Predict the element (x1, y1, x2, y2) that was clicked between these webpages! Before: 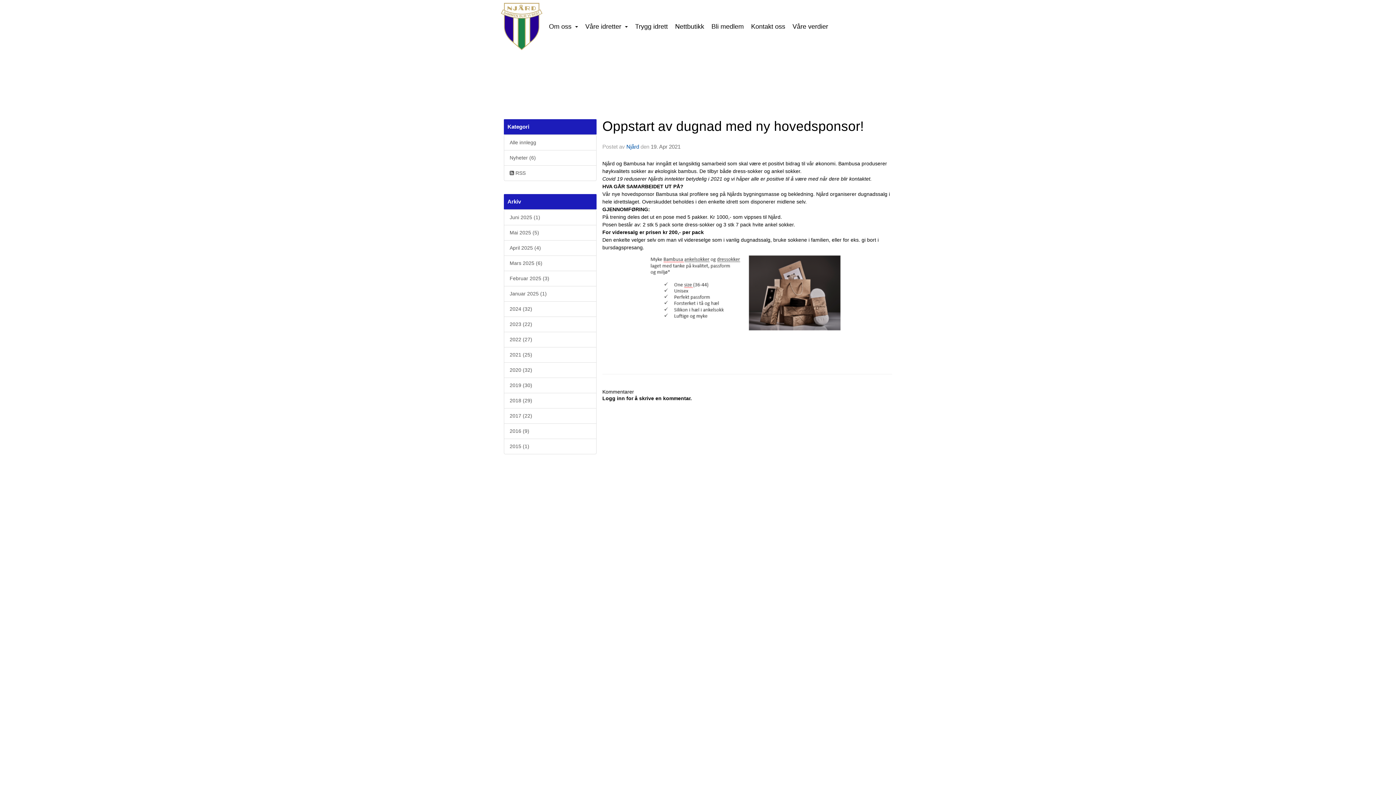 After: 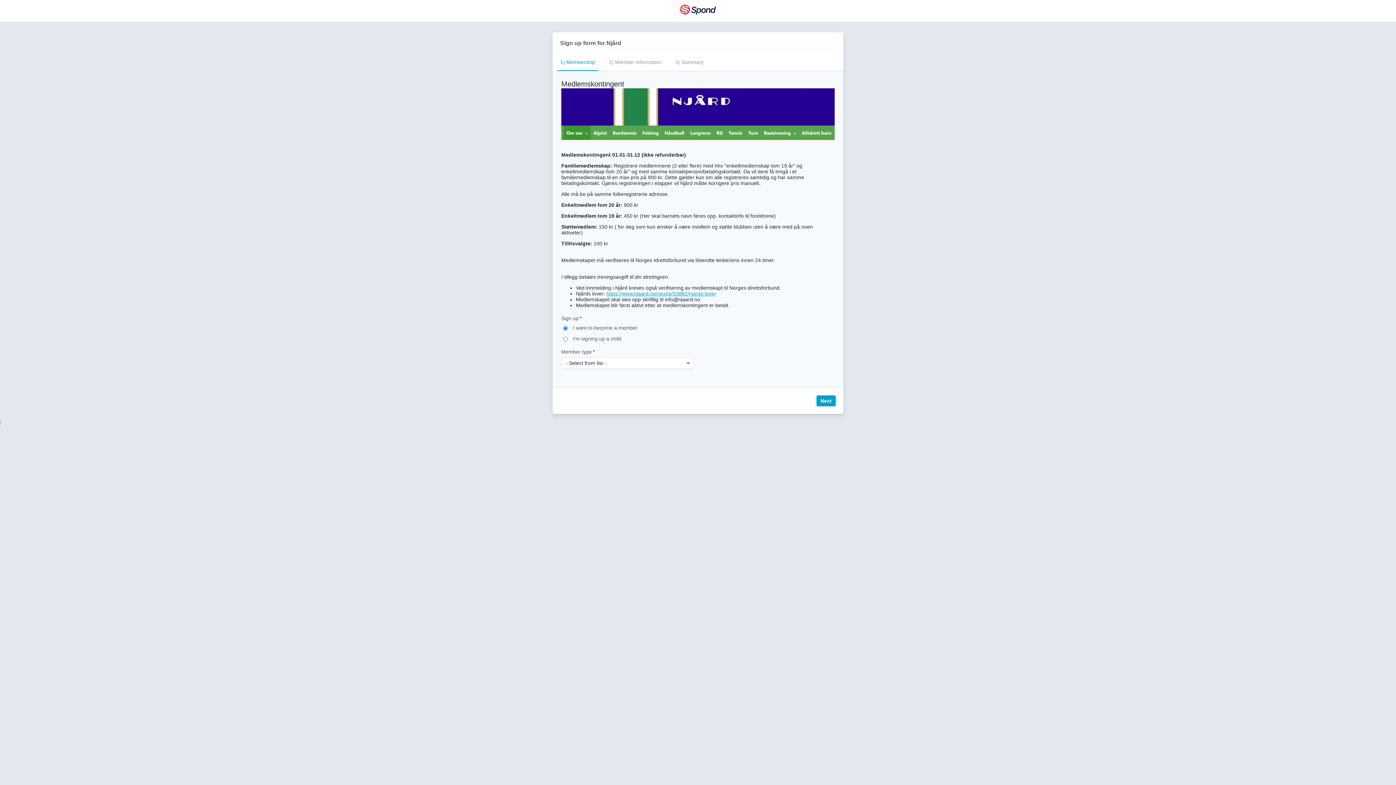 Action: bbox: (708, 17, 747, 35) label: Bli medlem